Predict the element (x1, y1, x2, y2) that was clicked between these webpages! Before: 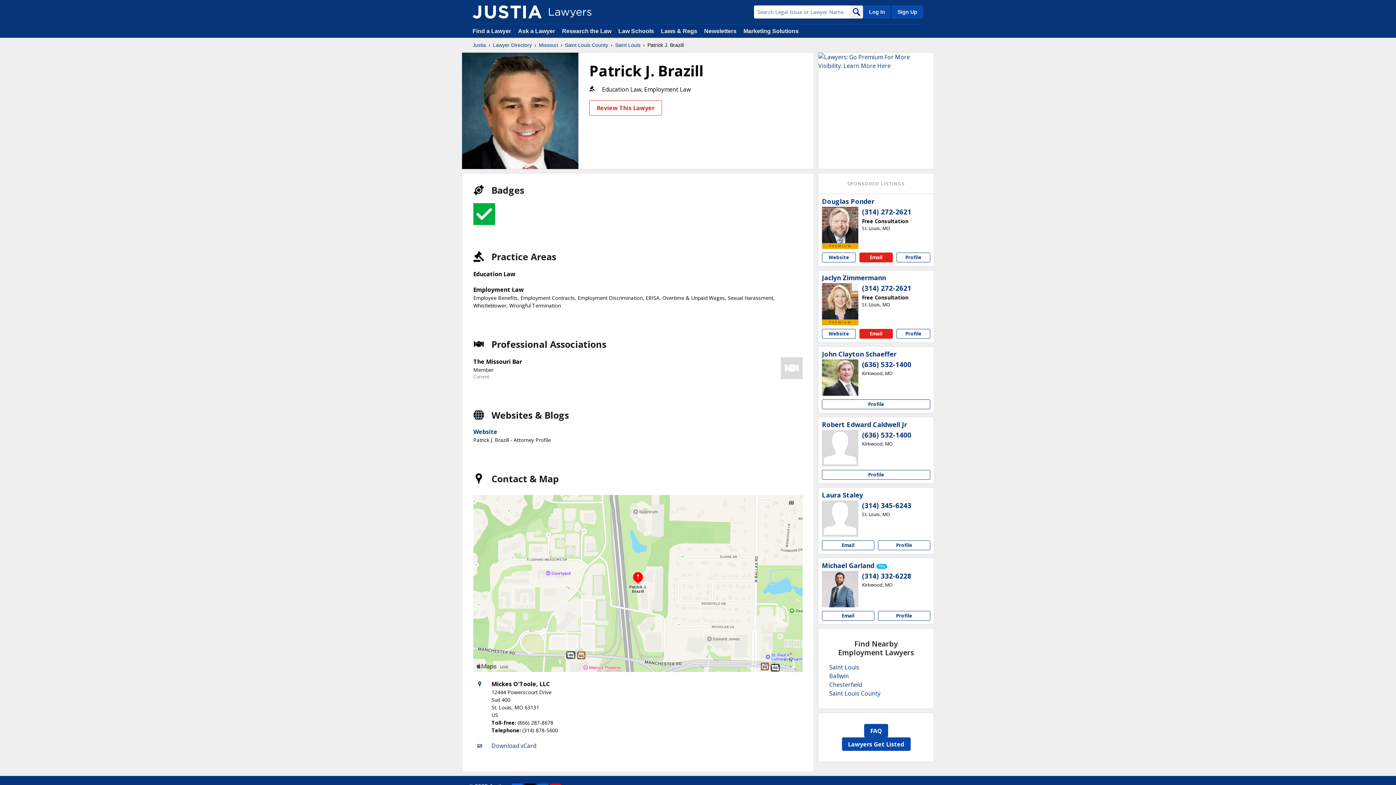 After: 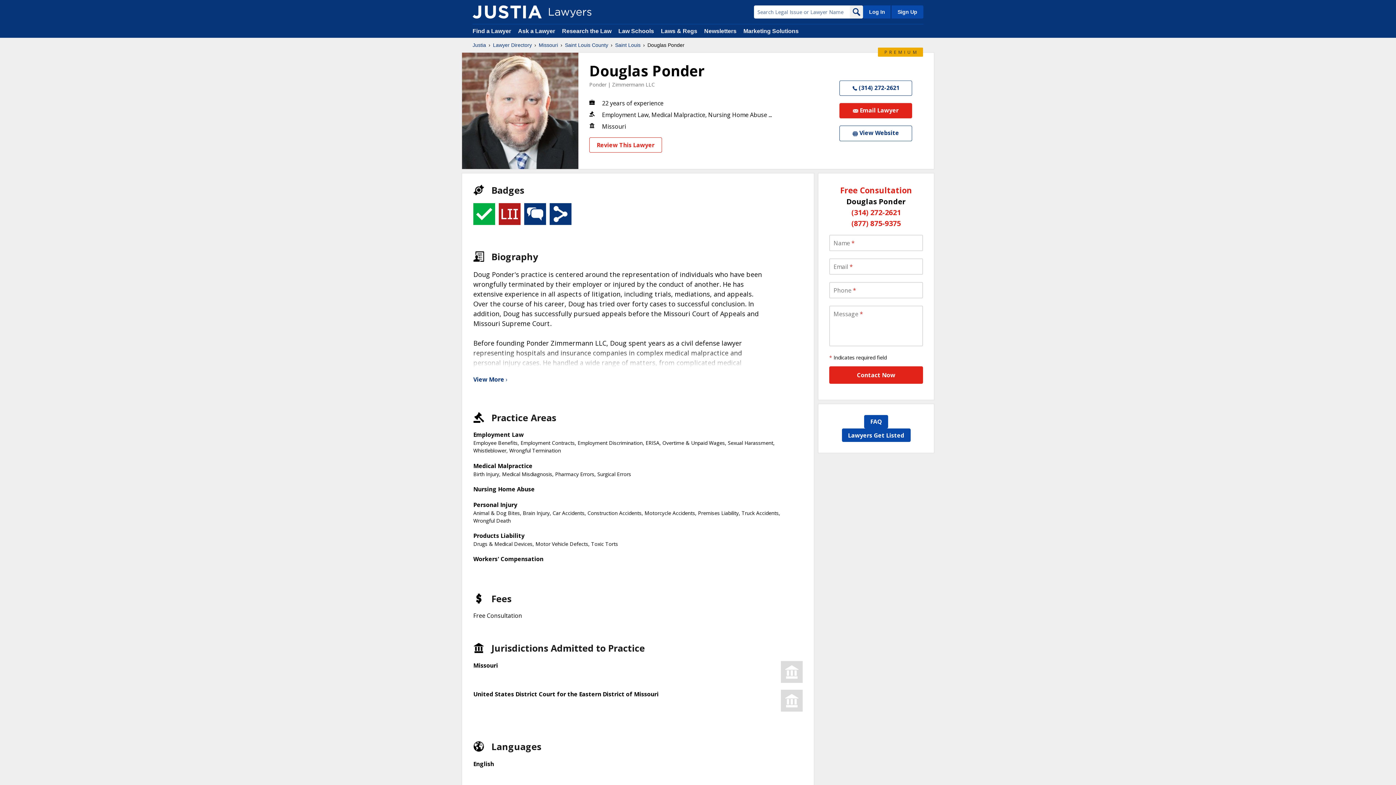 Action: label: Douglas Ponder bbox: (822, 197, 874, 205)